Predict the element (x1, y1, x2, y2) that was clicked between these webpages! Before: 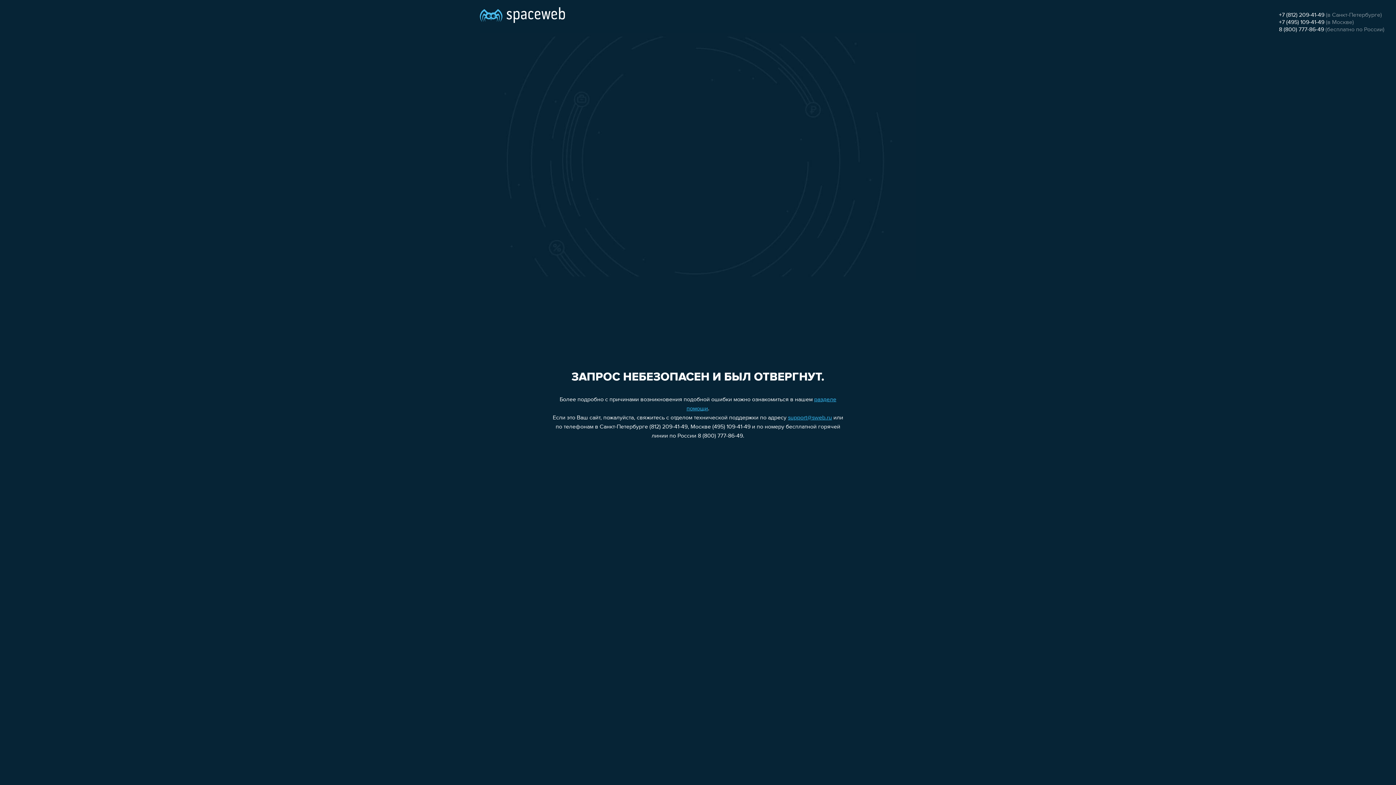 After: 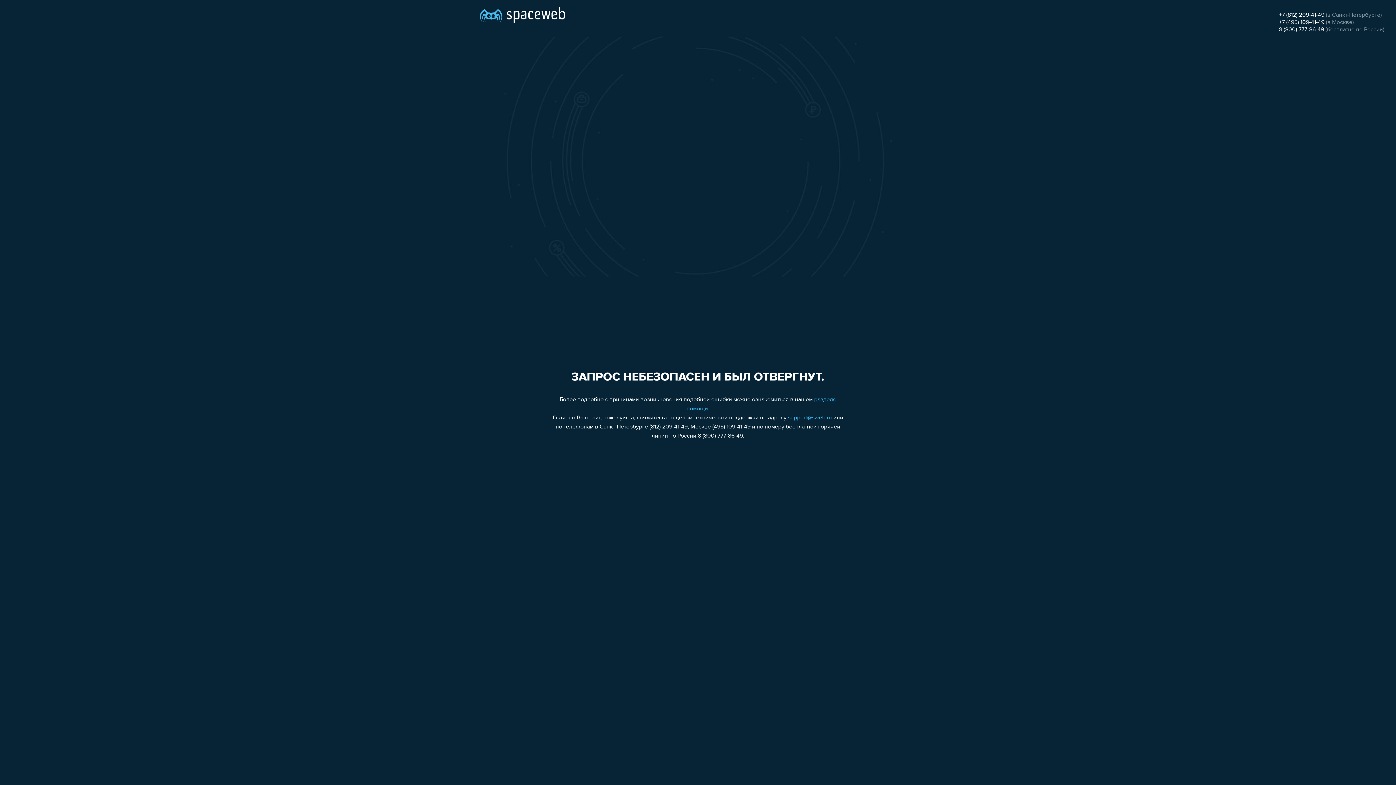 Action: label: support@sweb.ru bbox: (788, 415, 832, 421)